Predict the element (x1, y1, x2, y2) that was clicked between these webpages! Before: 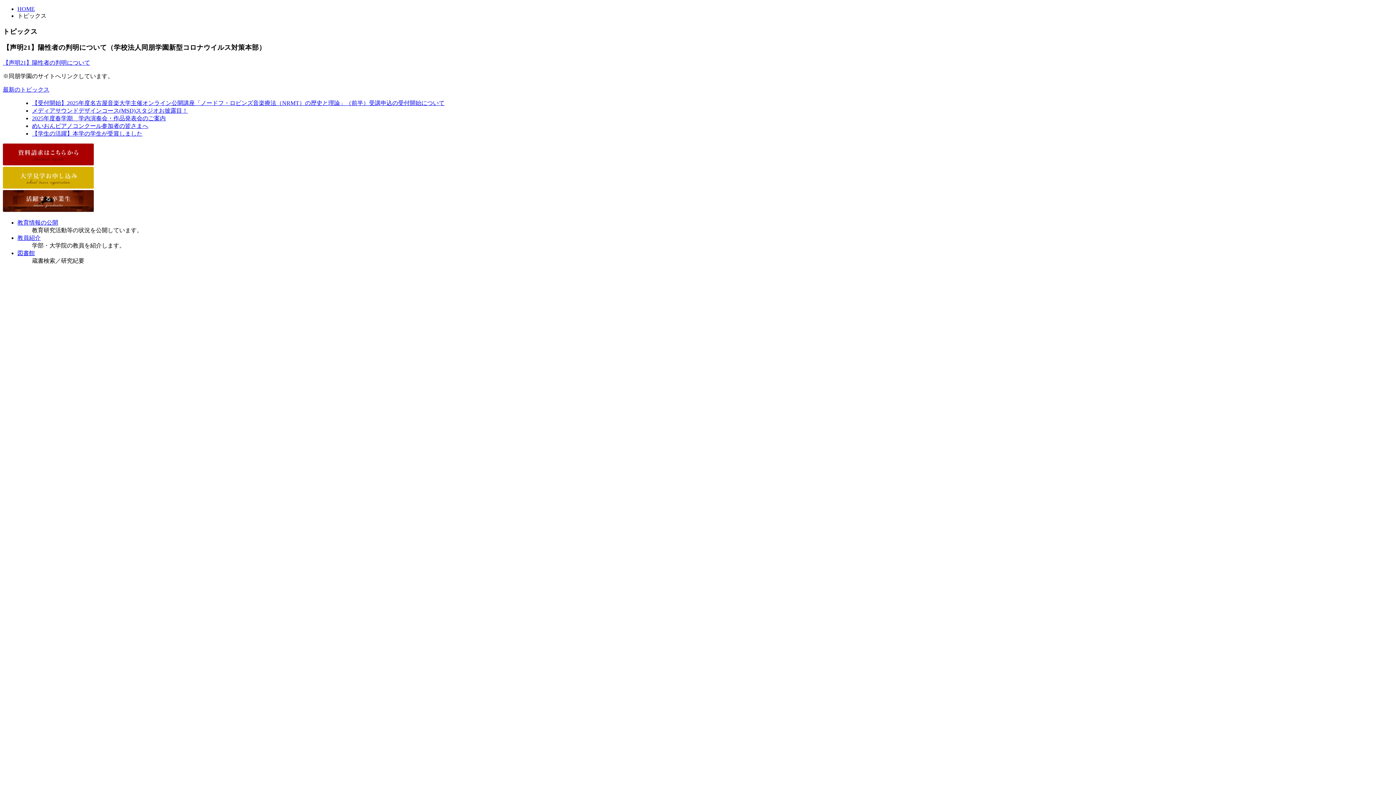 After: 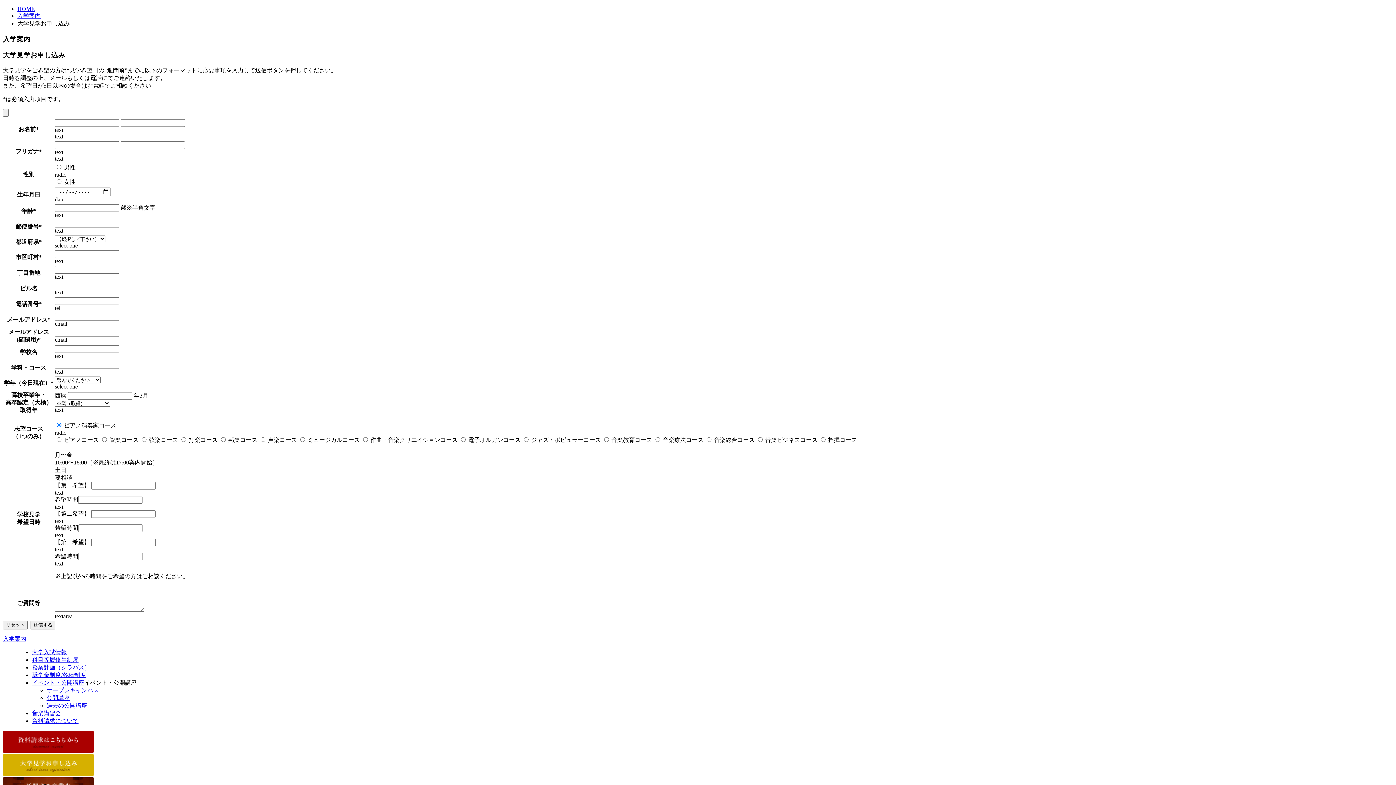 Action: bbox: (2, 183, 93, 189)